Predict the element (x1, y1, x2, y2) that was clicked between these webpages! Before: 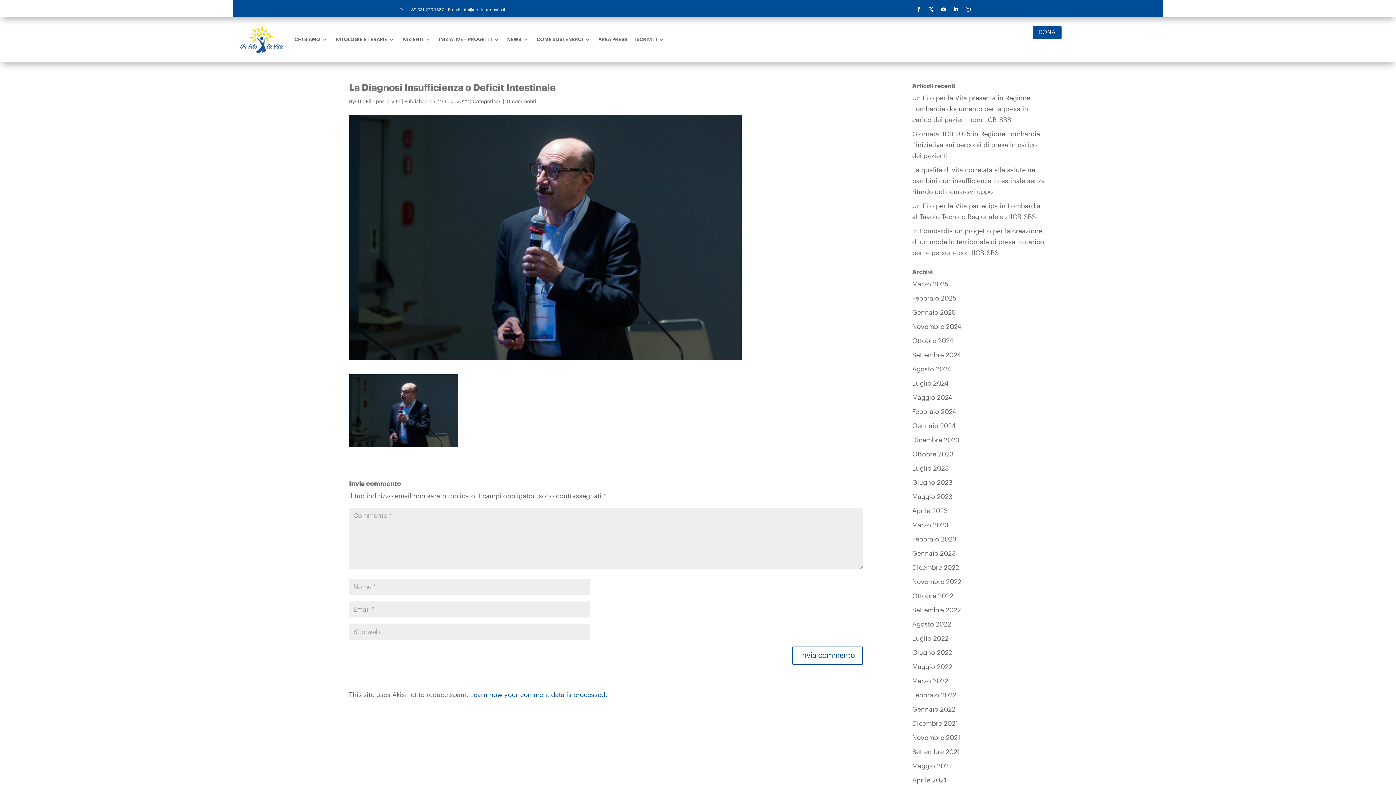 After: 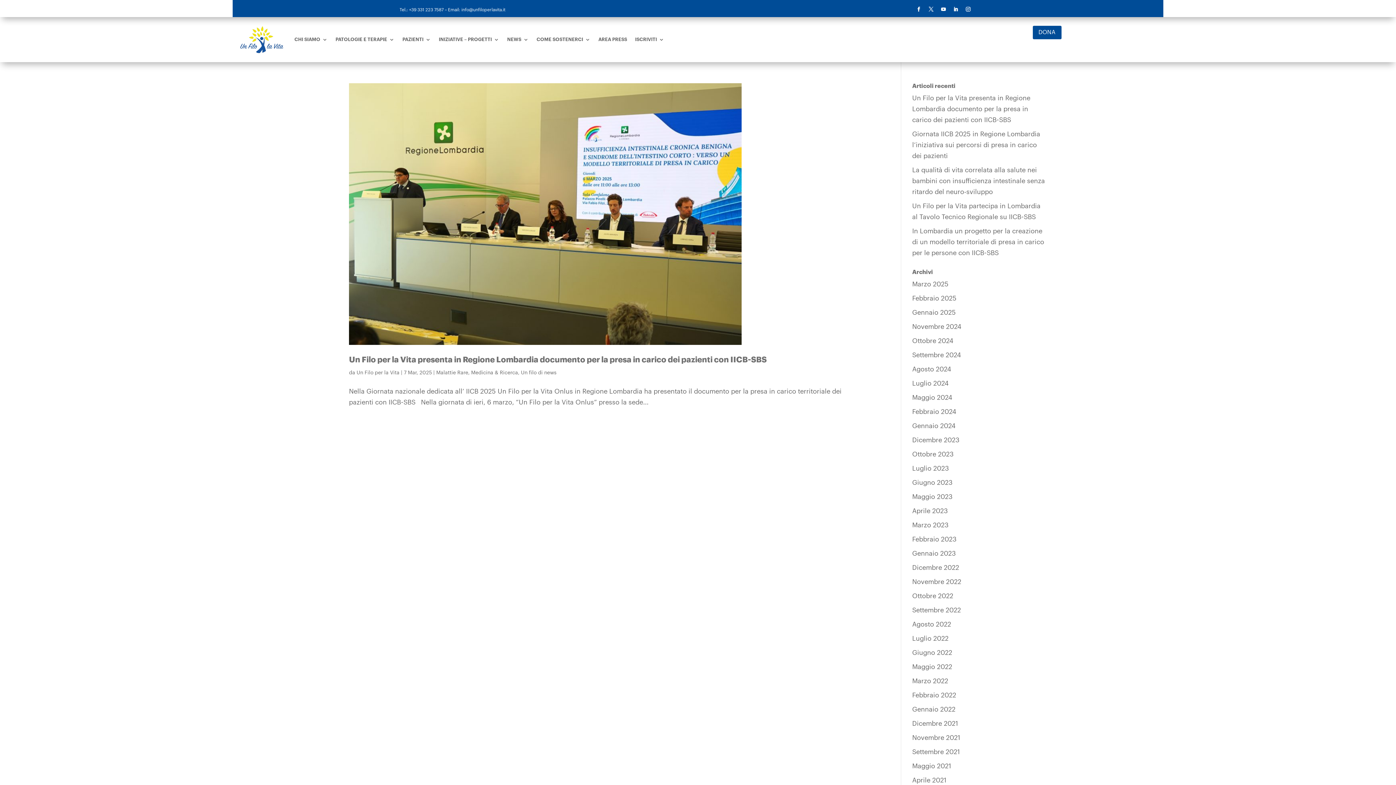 Action: bbox: (912, 281, 948, 287) label: Marzo 2025